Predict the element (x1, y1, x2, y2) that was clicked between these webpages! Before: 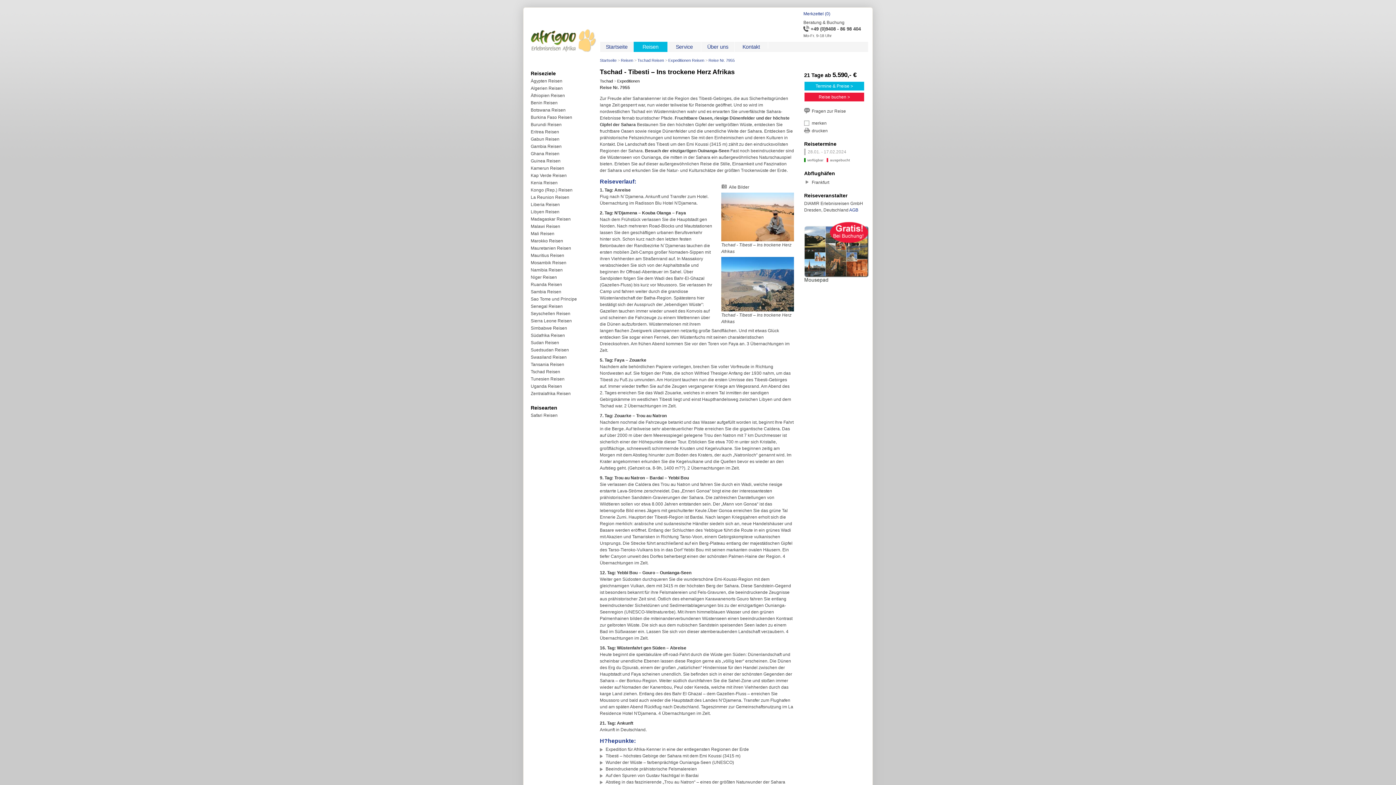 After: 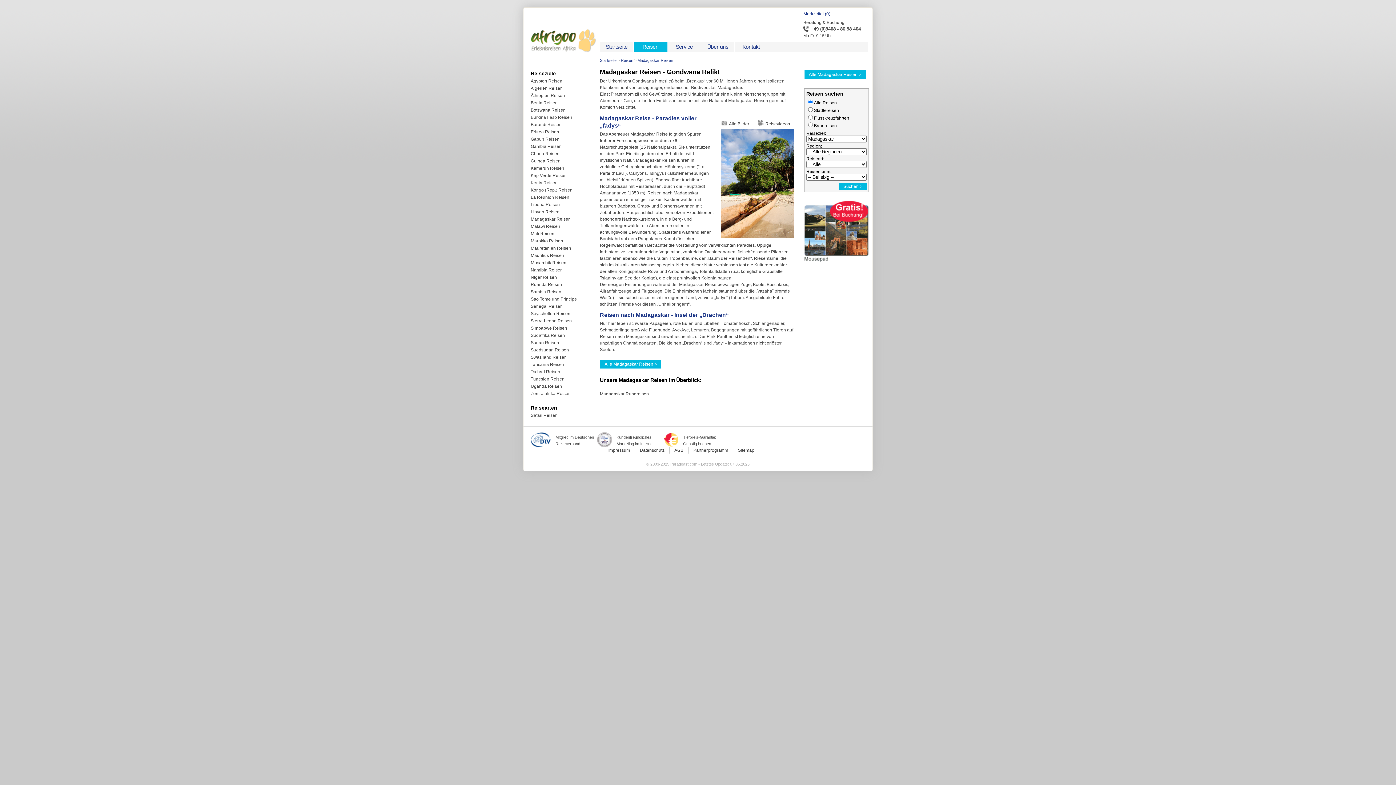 Action: label: Madagaskar Reisen bbox: (530, 216, 595, 223)